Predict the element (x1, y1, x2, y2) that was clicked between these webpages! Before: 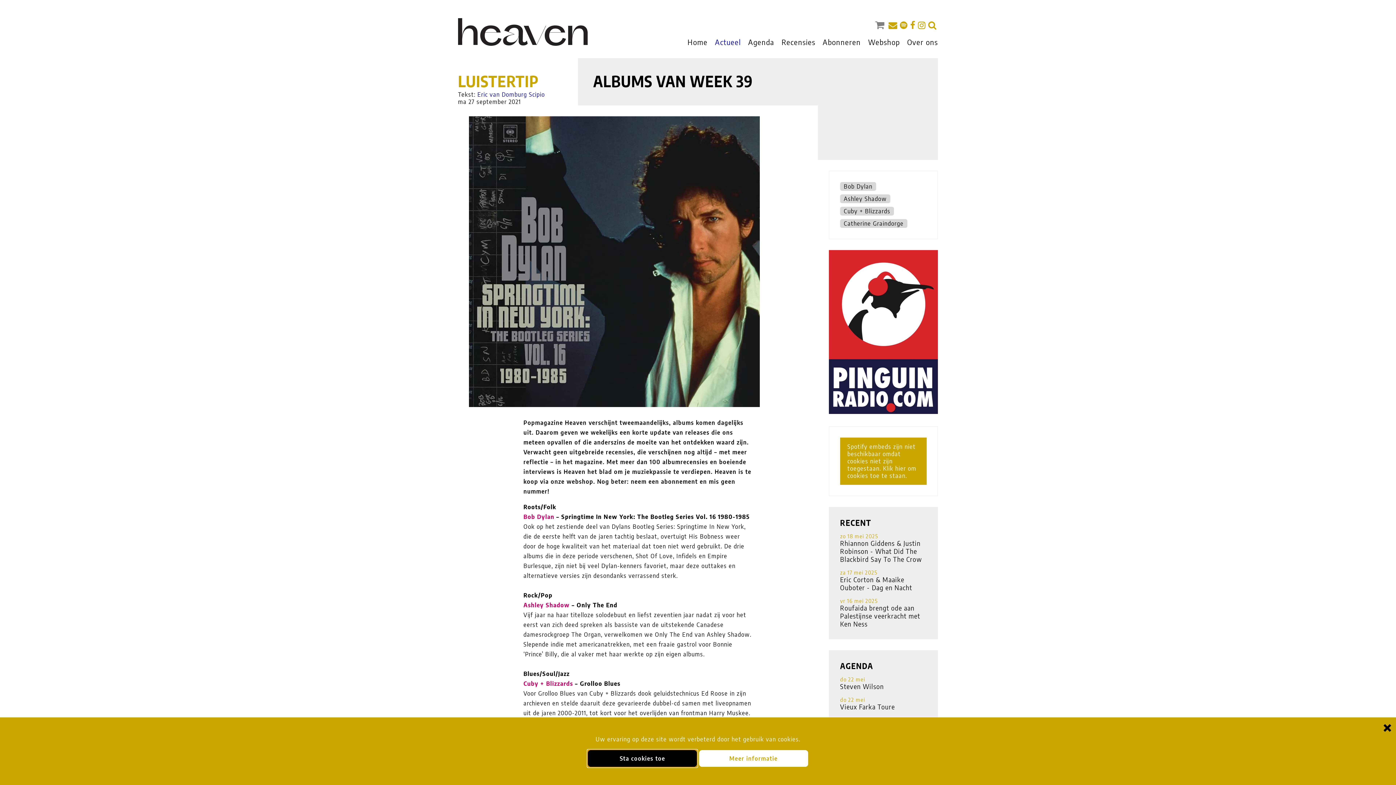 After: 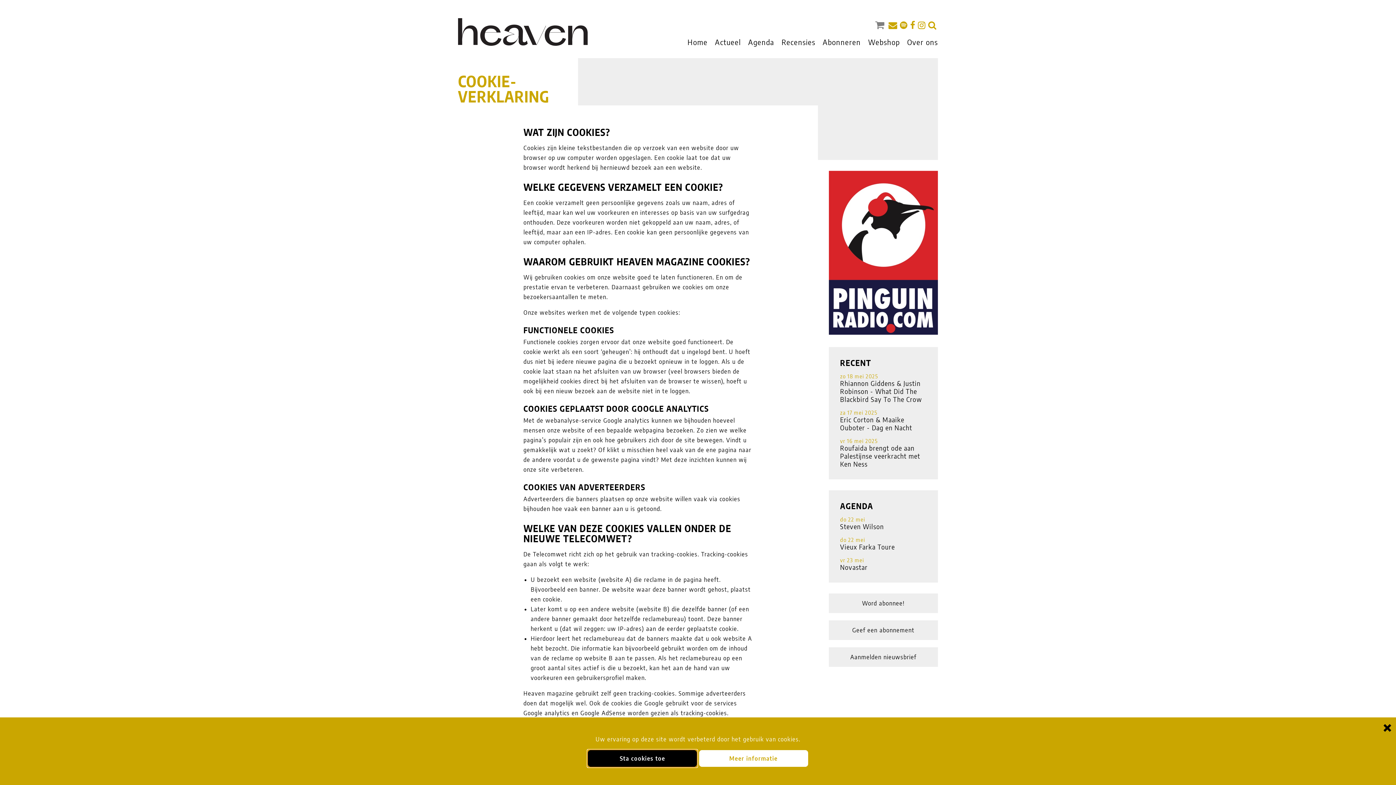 Action: bbox: (699, 750, 808, 767) label: Meer informatie over onze cookies